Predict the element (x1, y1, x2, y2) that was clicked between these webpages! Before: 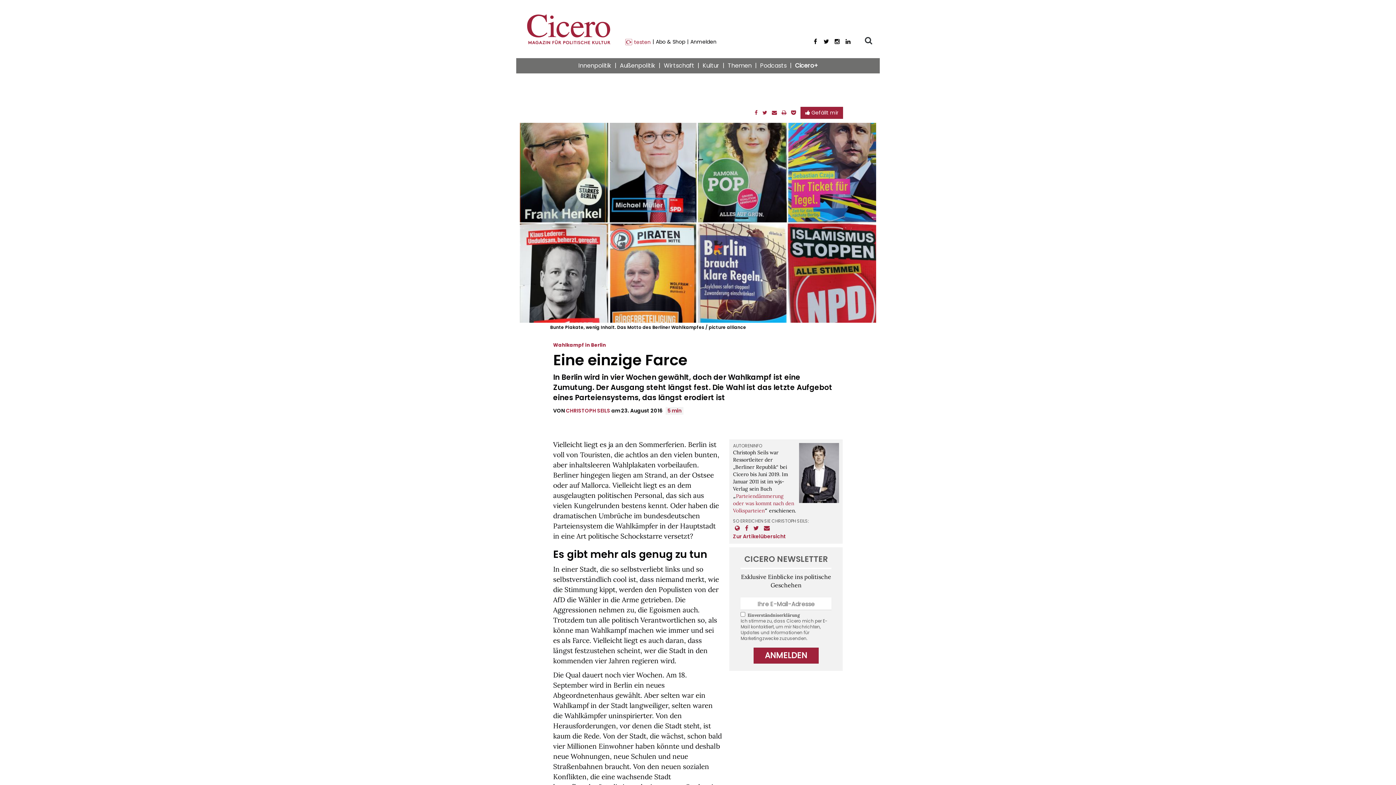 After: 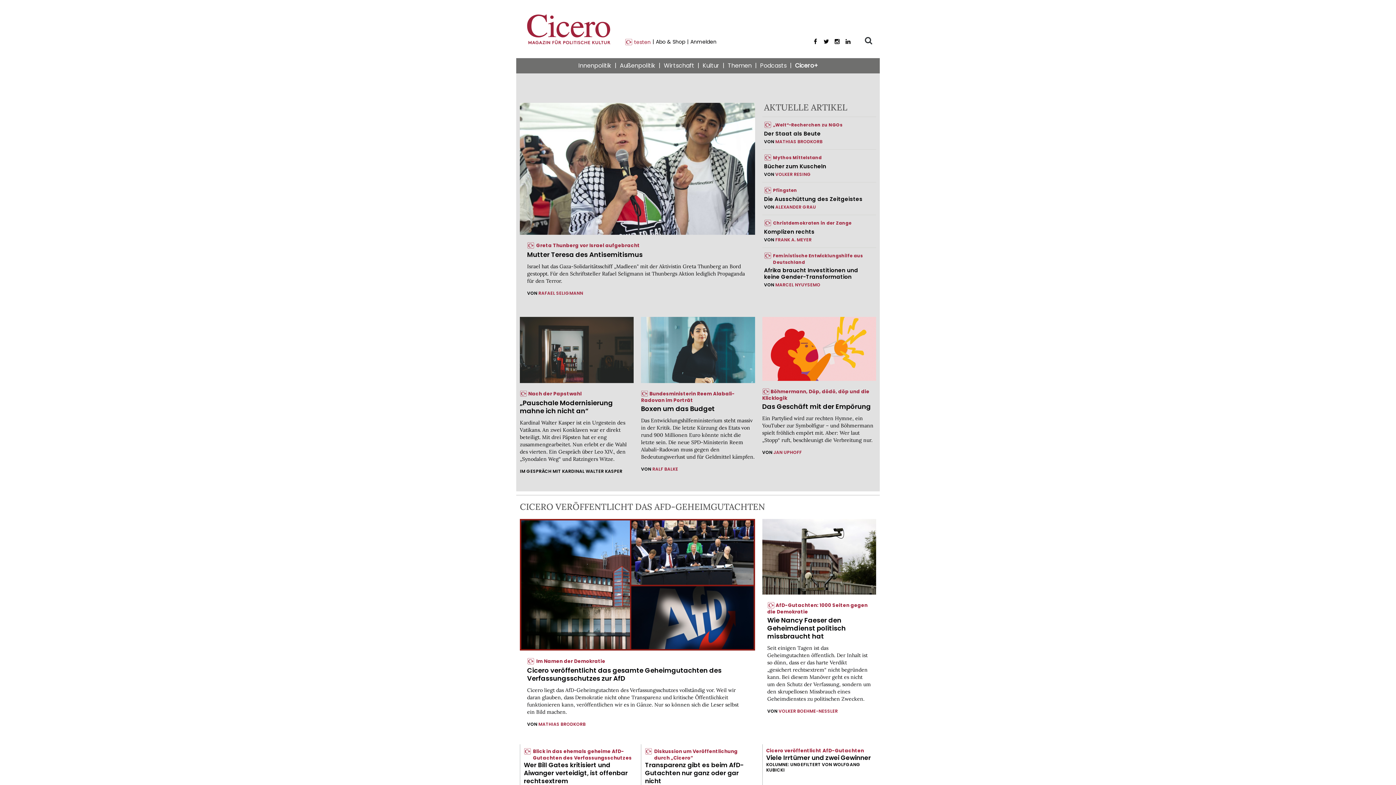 Action: bbox: (520, 7, 617, 58) label: Cicero